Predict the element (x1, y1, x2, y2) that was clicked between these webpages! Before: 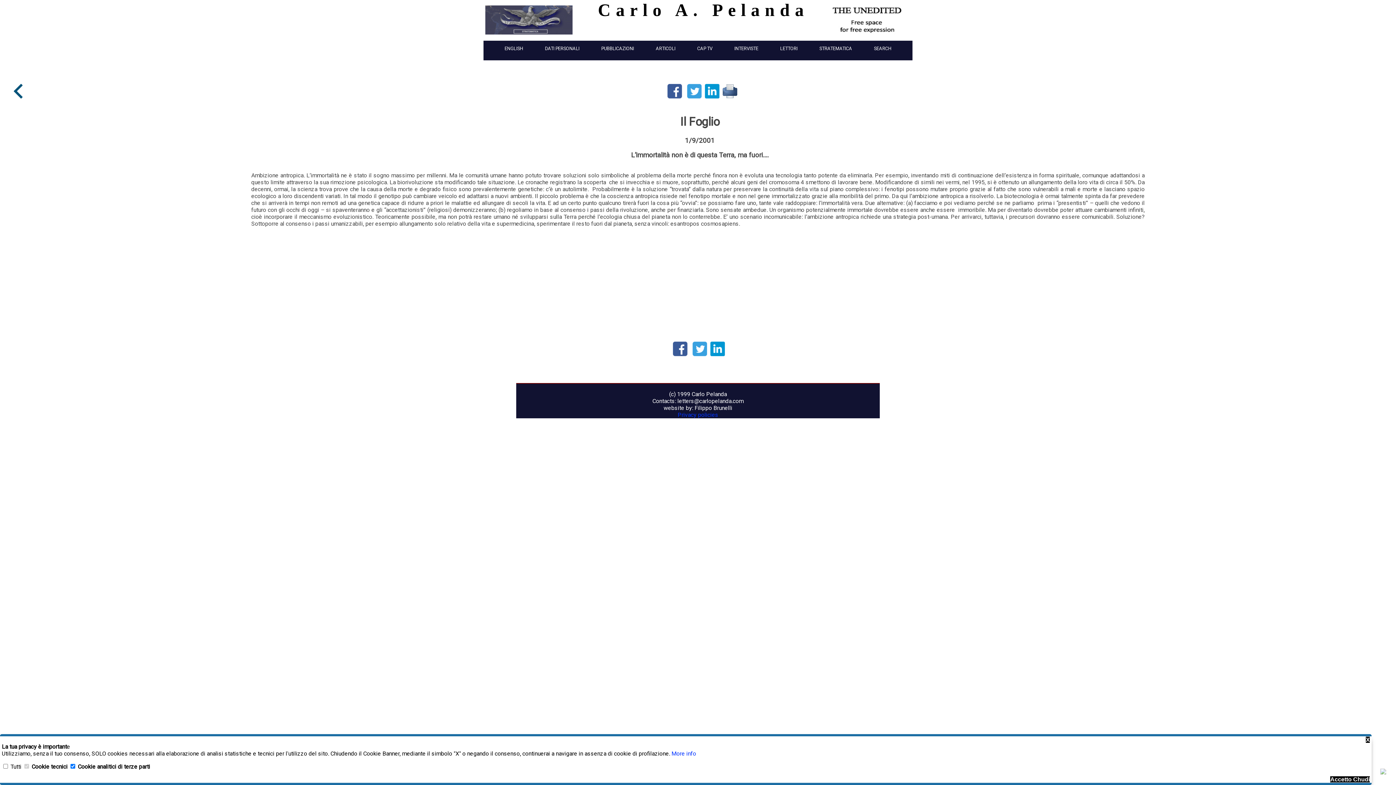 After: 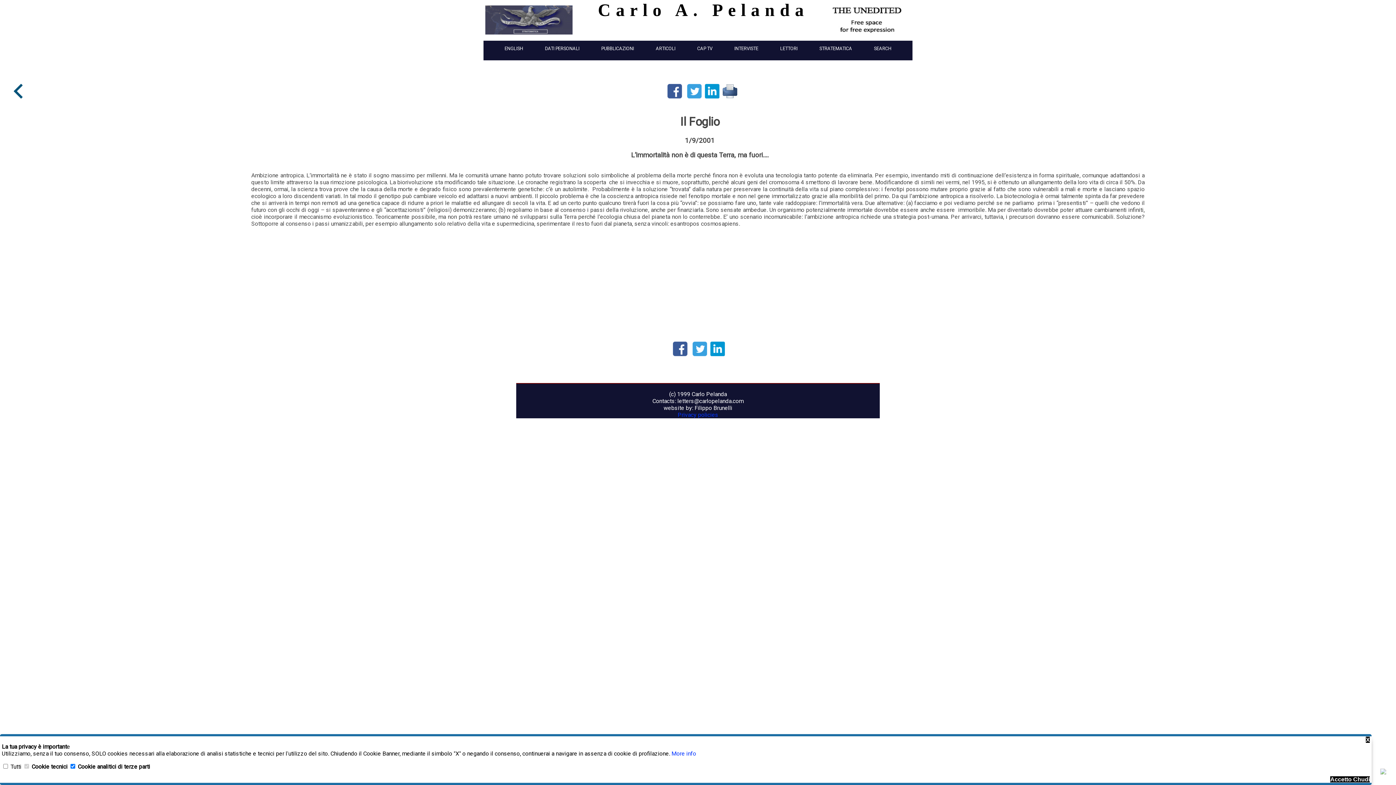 Action: bbox: (685, 93, 703, 99)